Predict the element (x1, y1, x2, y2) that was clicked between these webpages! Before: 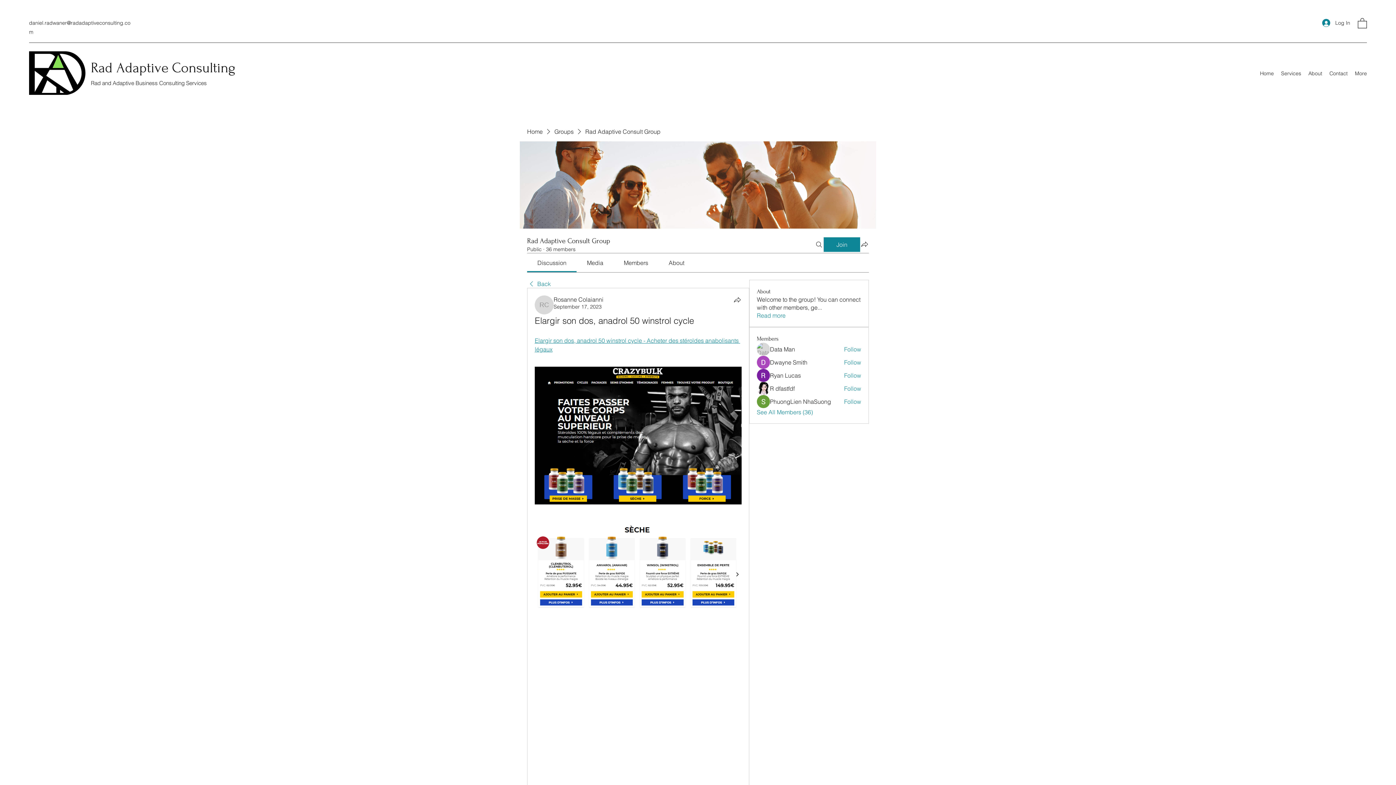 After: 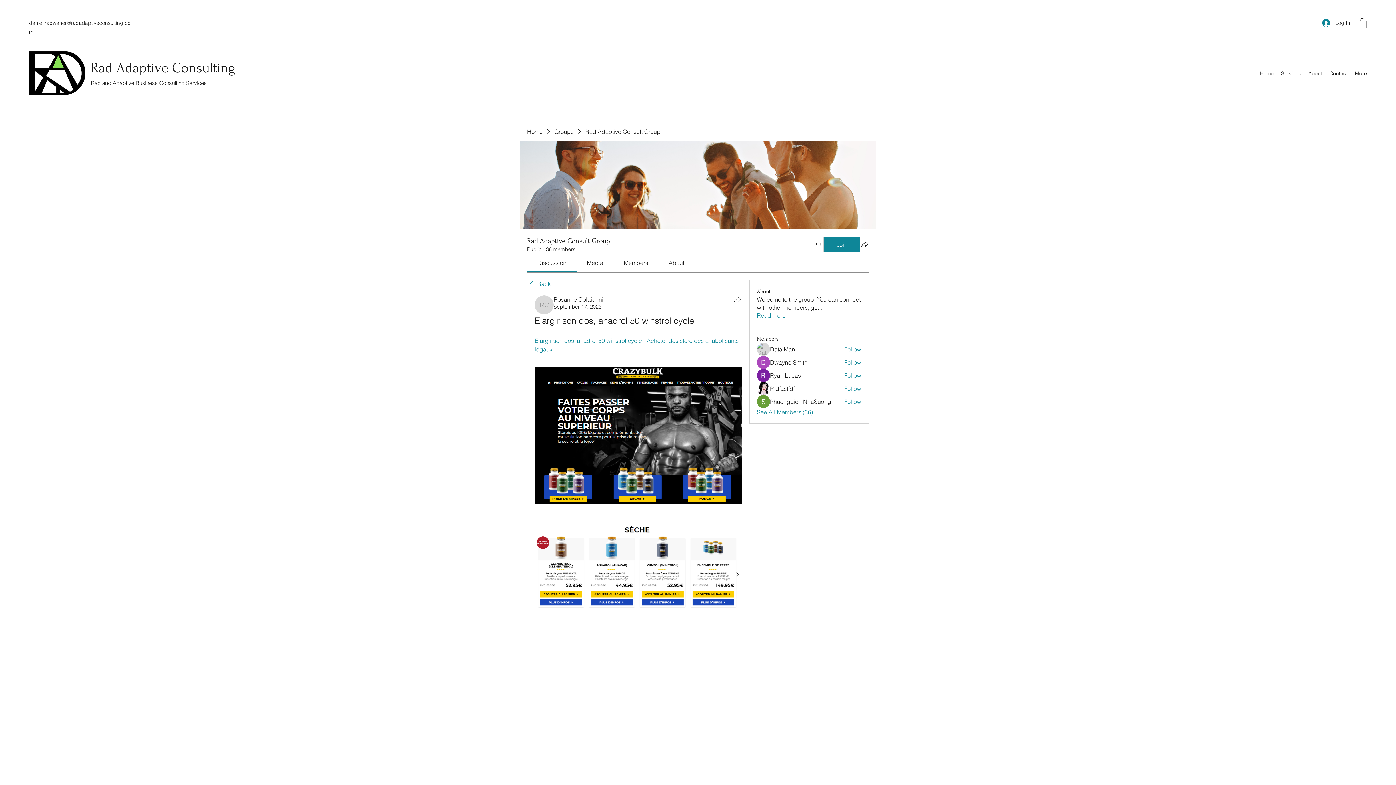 Action: label: Rosanne Colaianni bbox: (553, 296, 603, 303)